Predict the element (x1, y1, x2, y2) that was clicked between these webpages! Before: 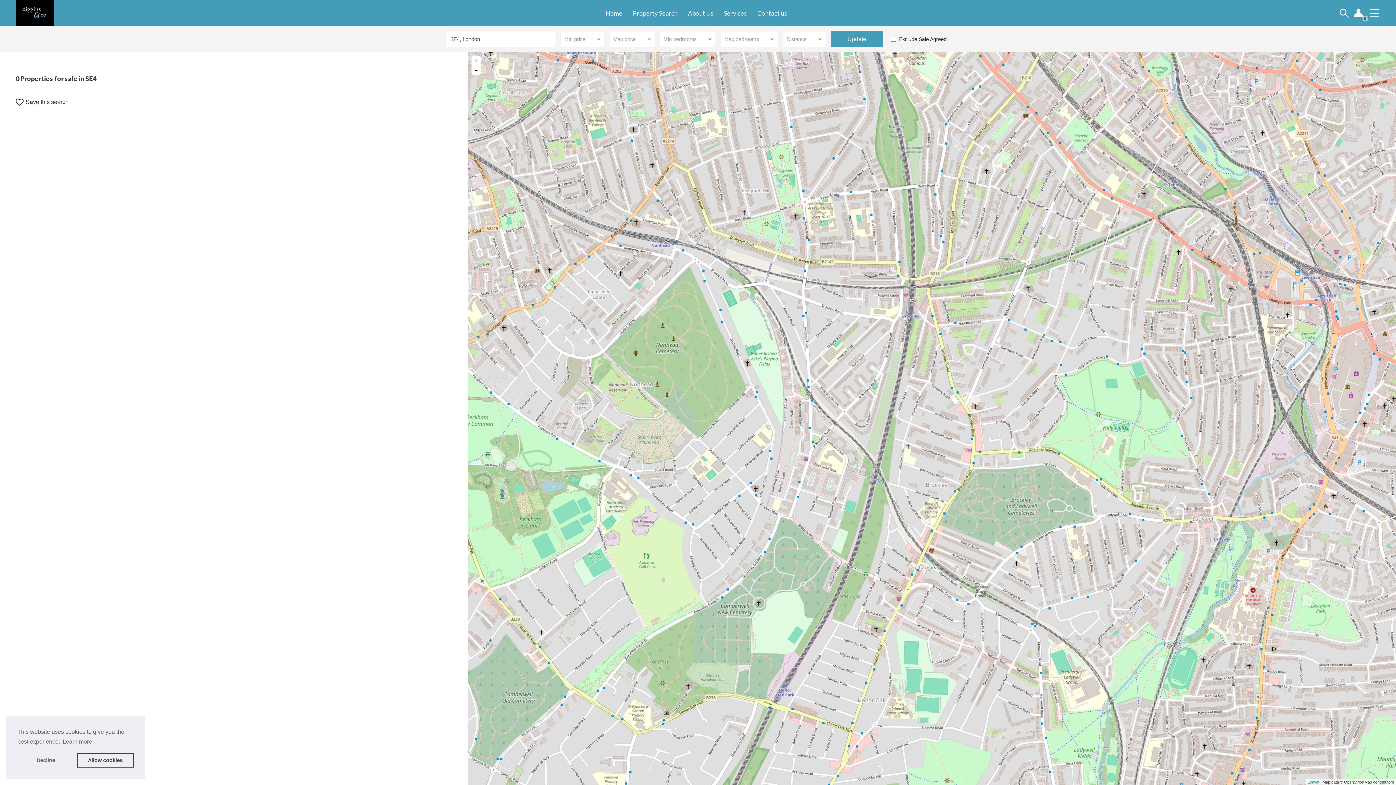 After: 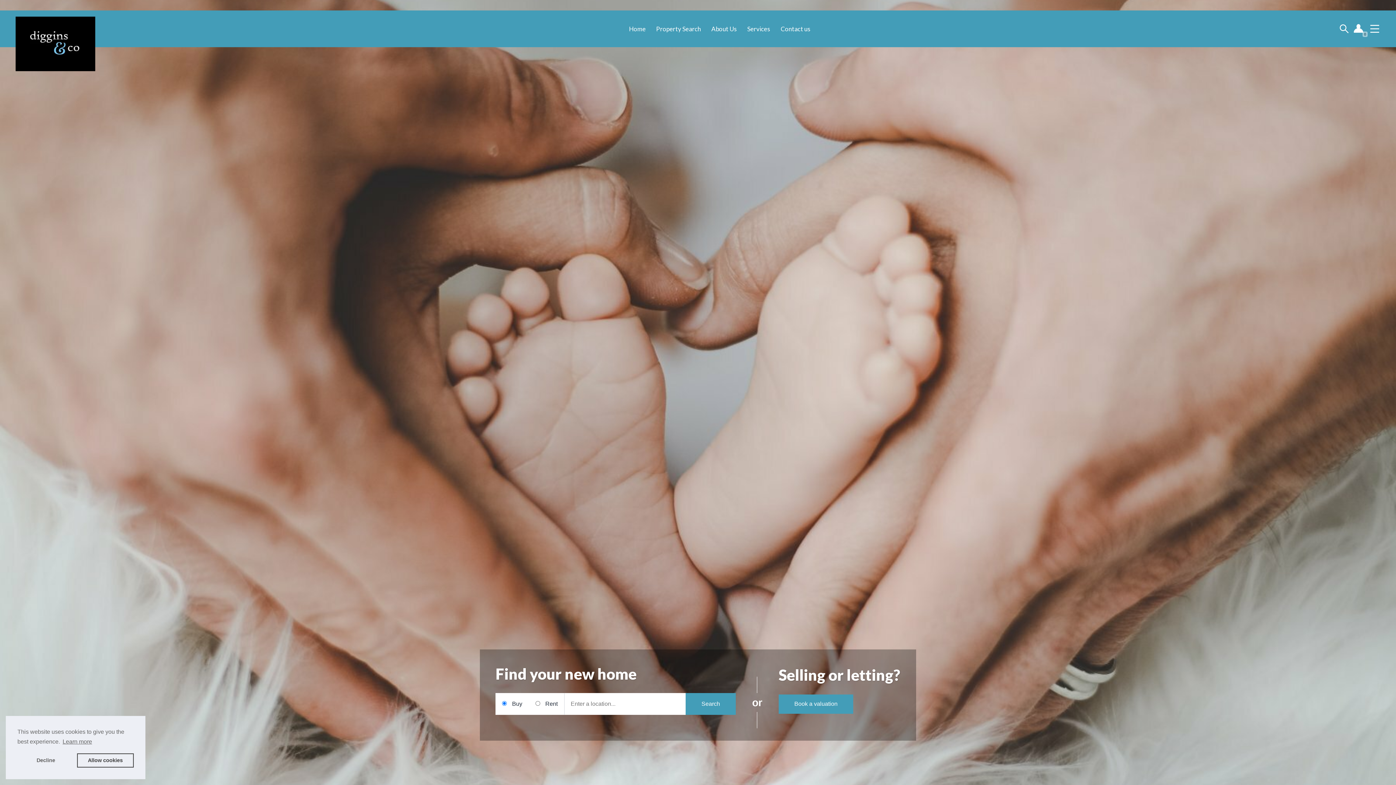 Action: bbox: (15, -1, 64, 17) label: Go to Homepage